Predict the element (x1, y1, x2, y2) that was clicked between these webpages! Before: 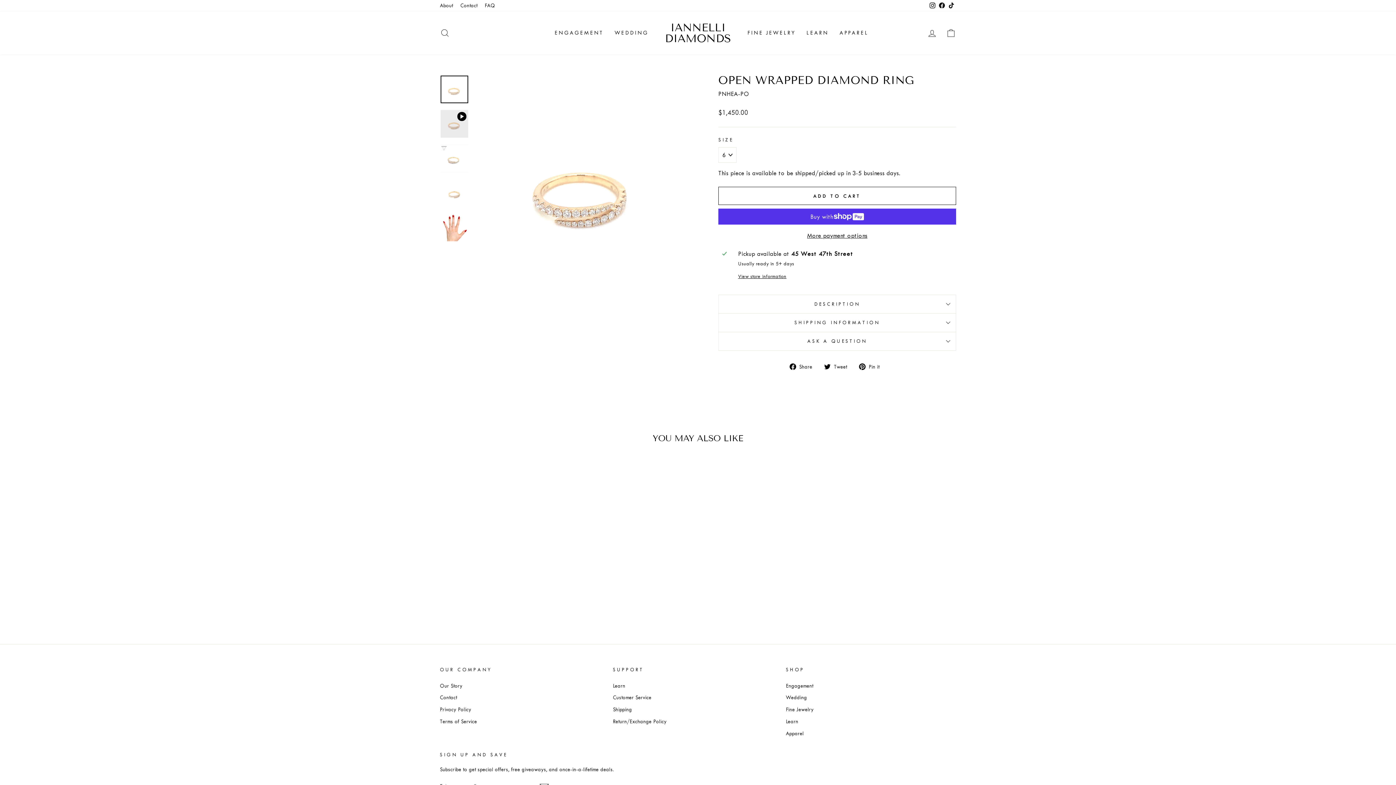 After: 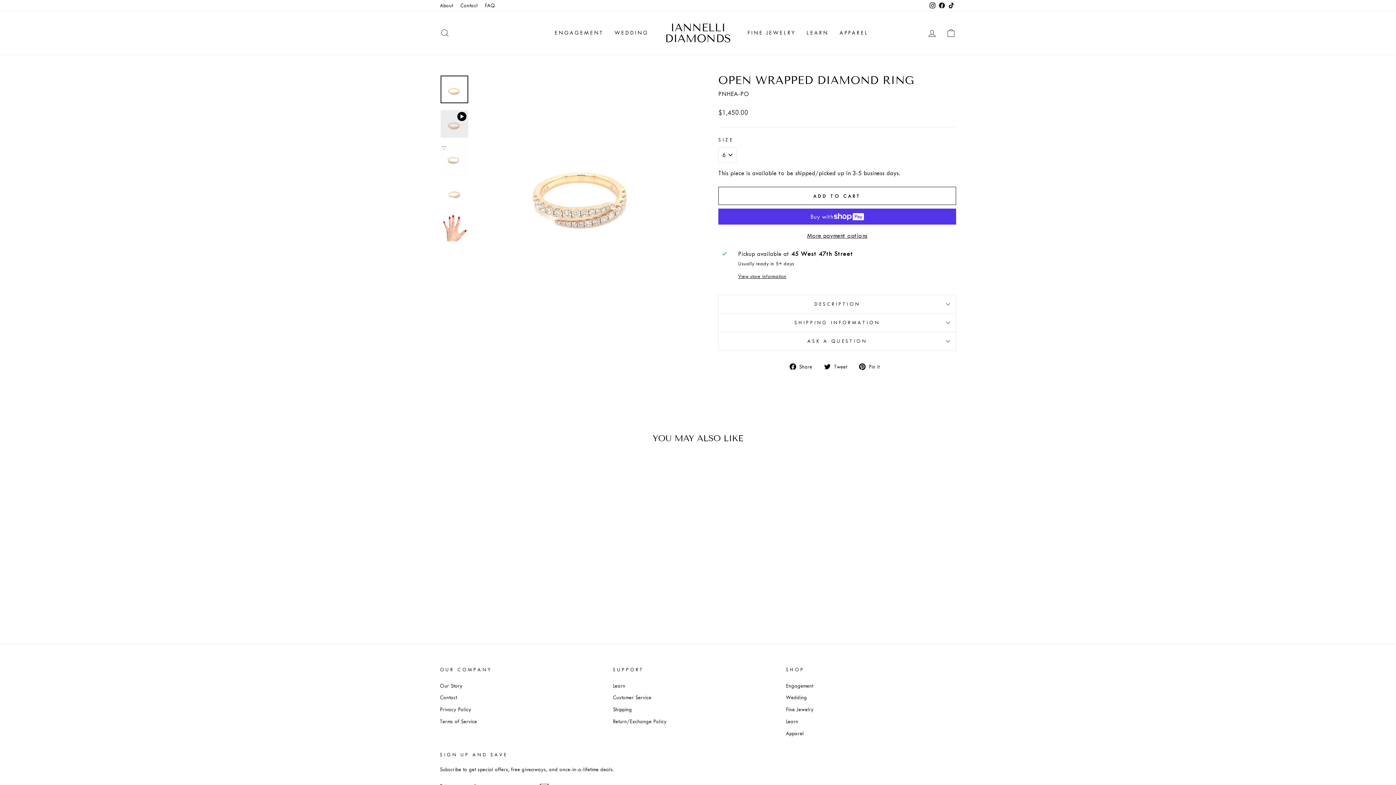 Action: bbox: (789, 361, 817, 370) label:  Share
Share on Facebook